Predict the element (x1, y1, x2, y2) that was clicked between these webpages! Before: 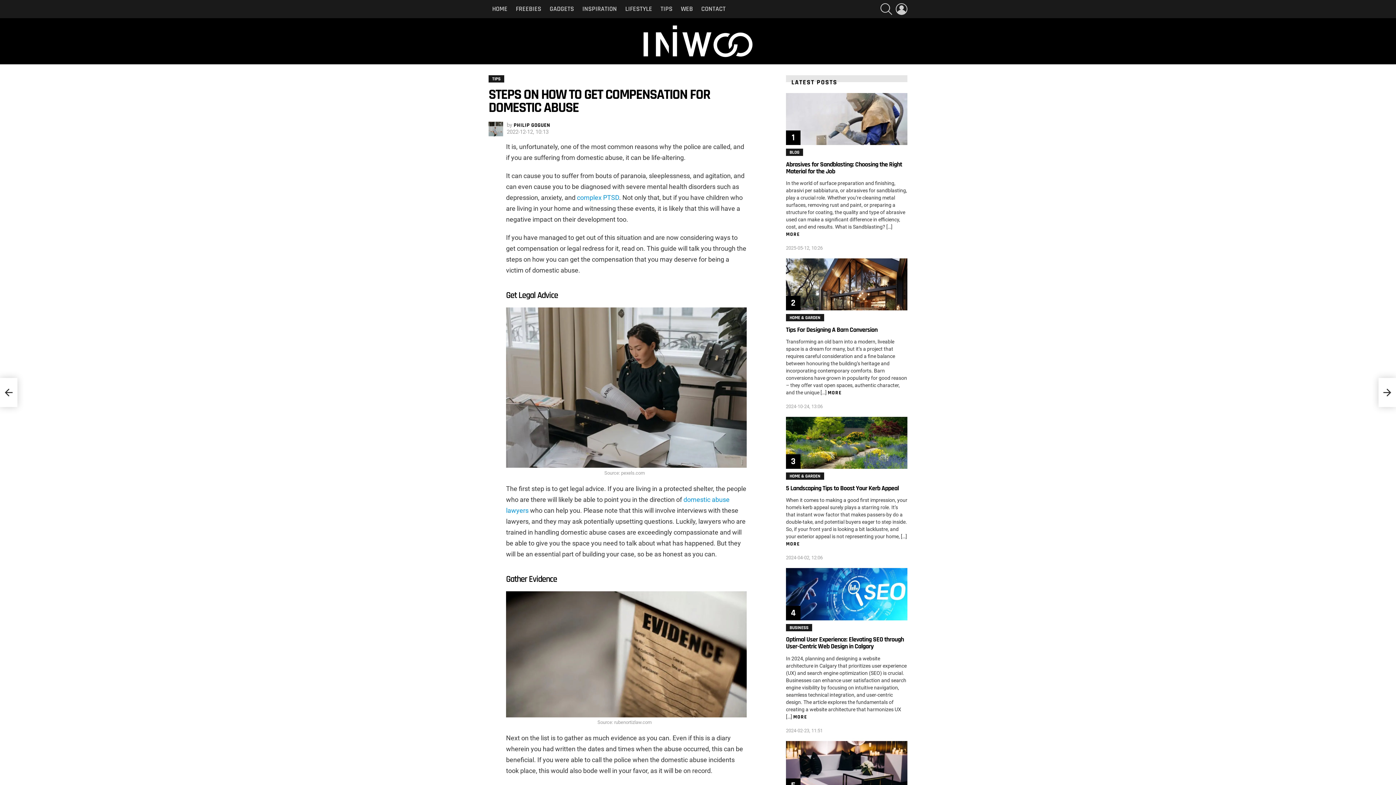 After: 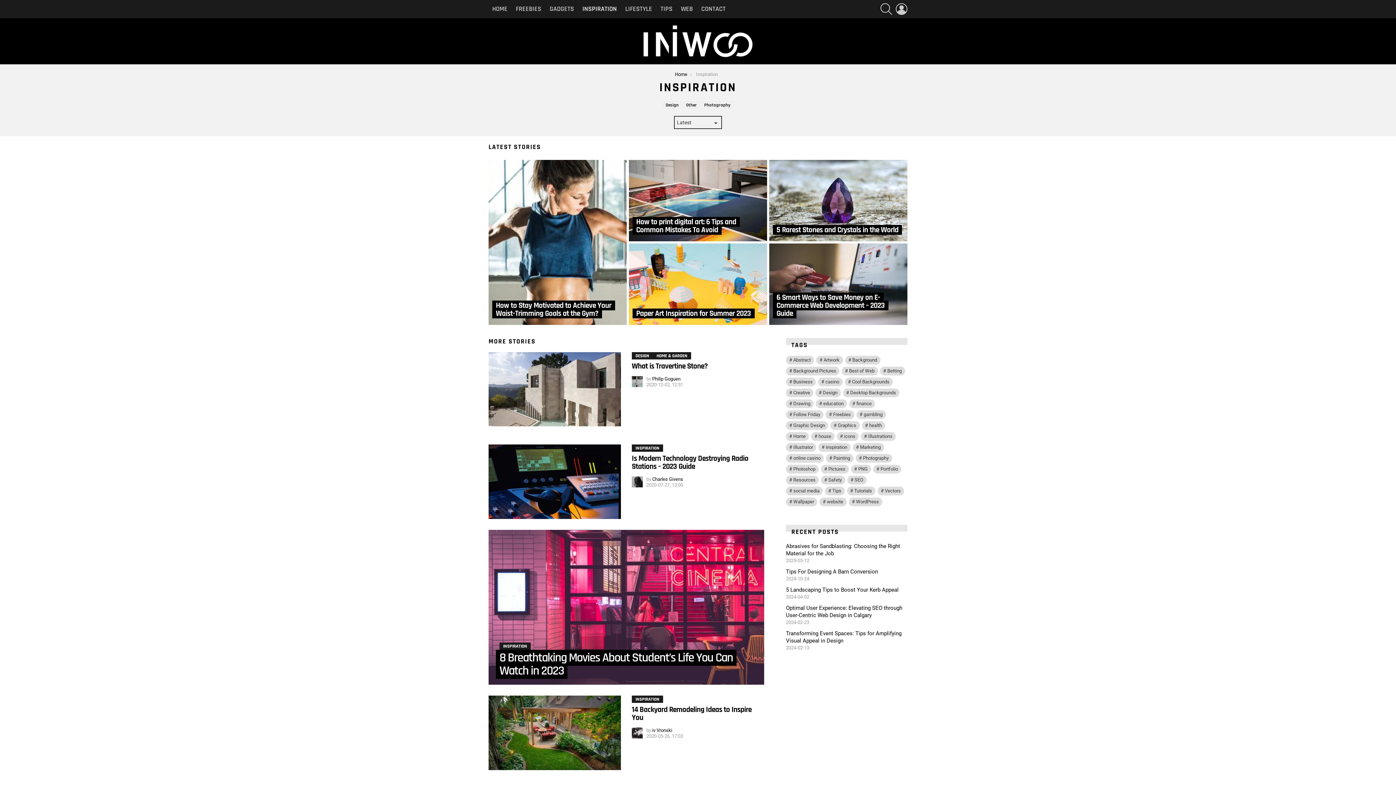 Action: label: INSPIRATION bbox: (578, 3, 620, 14)